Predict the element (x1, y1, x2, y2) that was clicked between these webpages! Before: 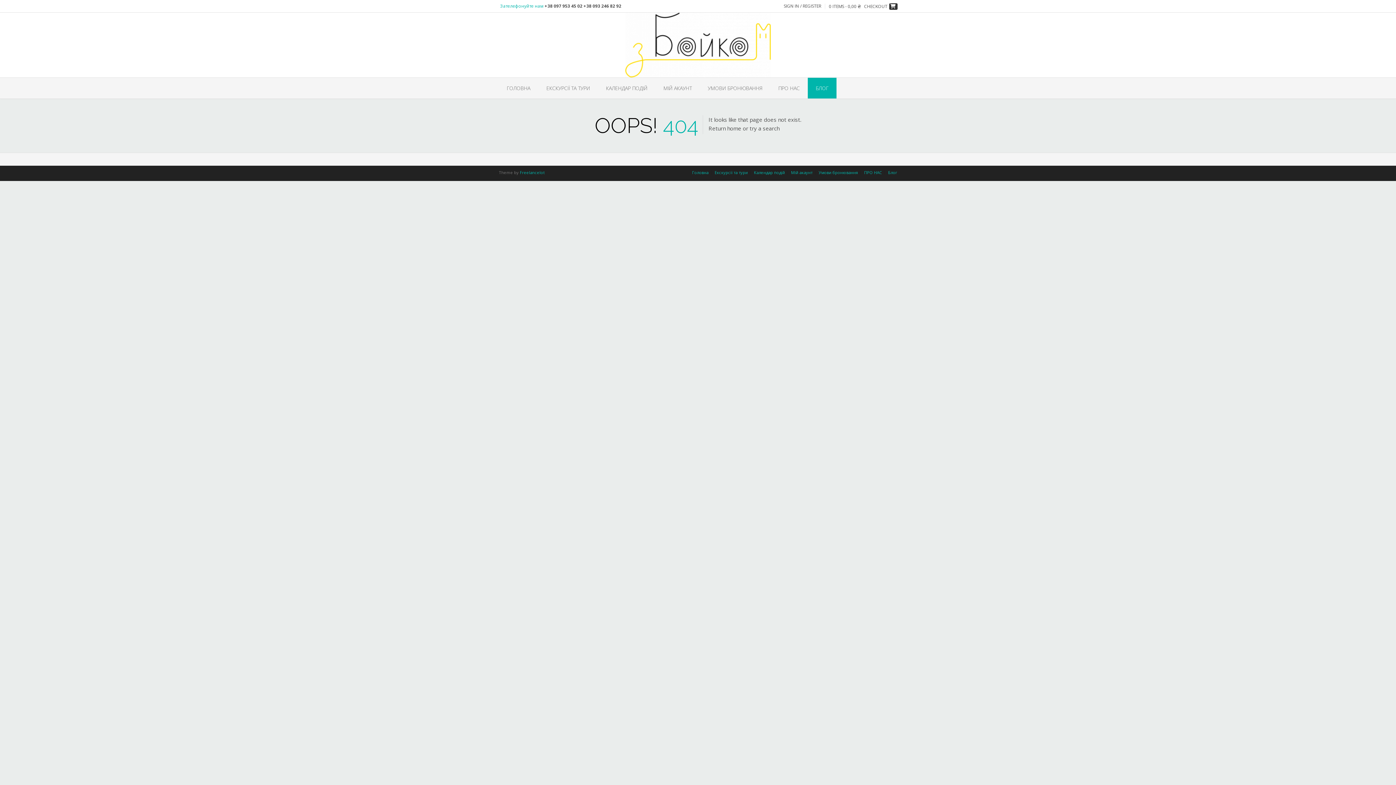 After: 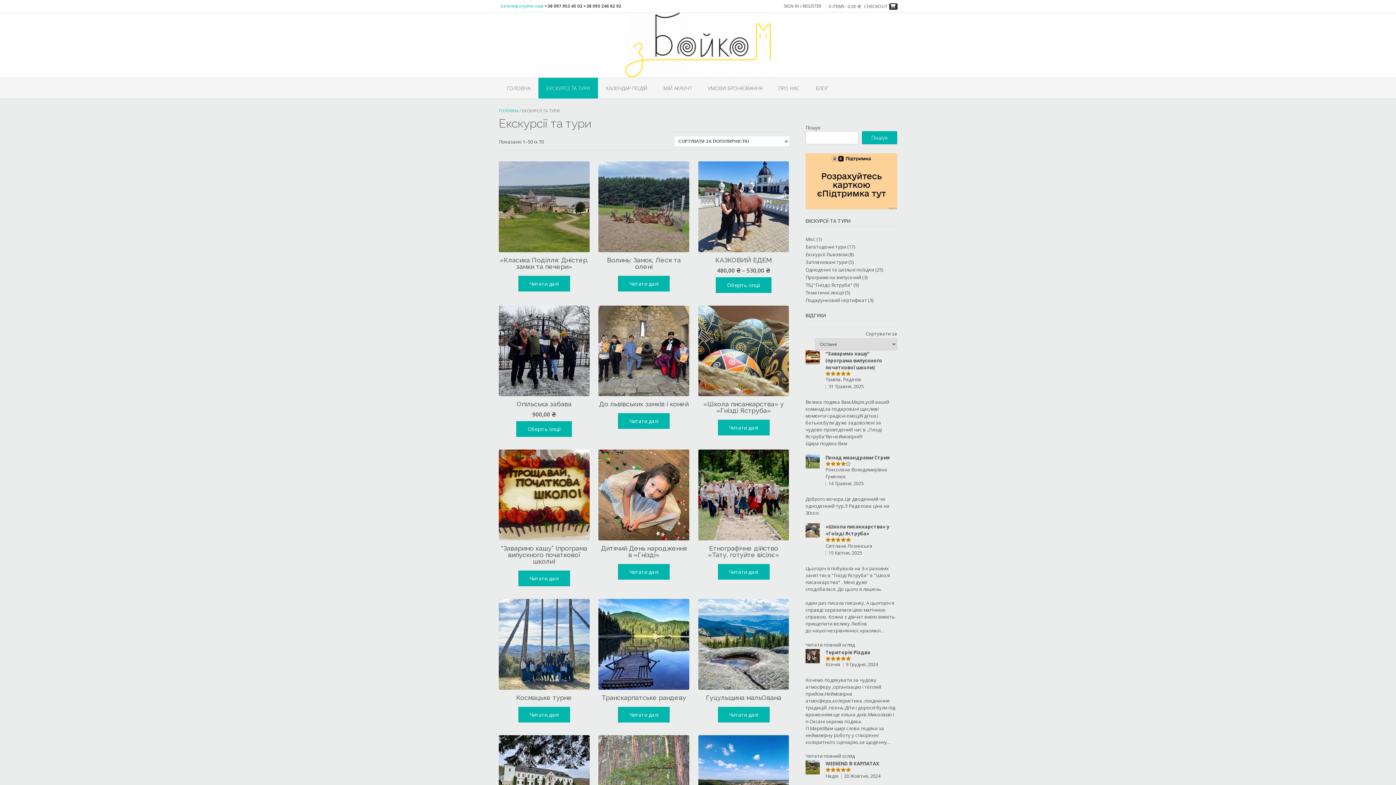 Action: label: ЕКСКУРСІЇ ТА ТУРИ bbox: (538, 77, 598, 98)